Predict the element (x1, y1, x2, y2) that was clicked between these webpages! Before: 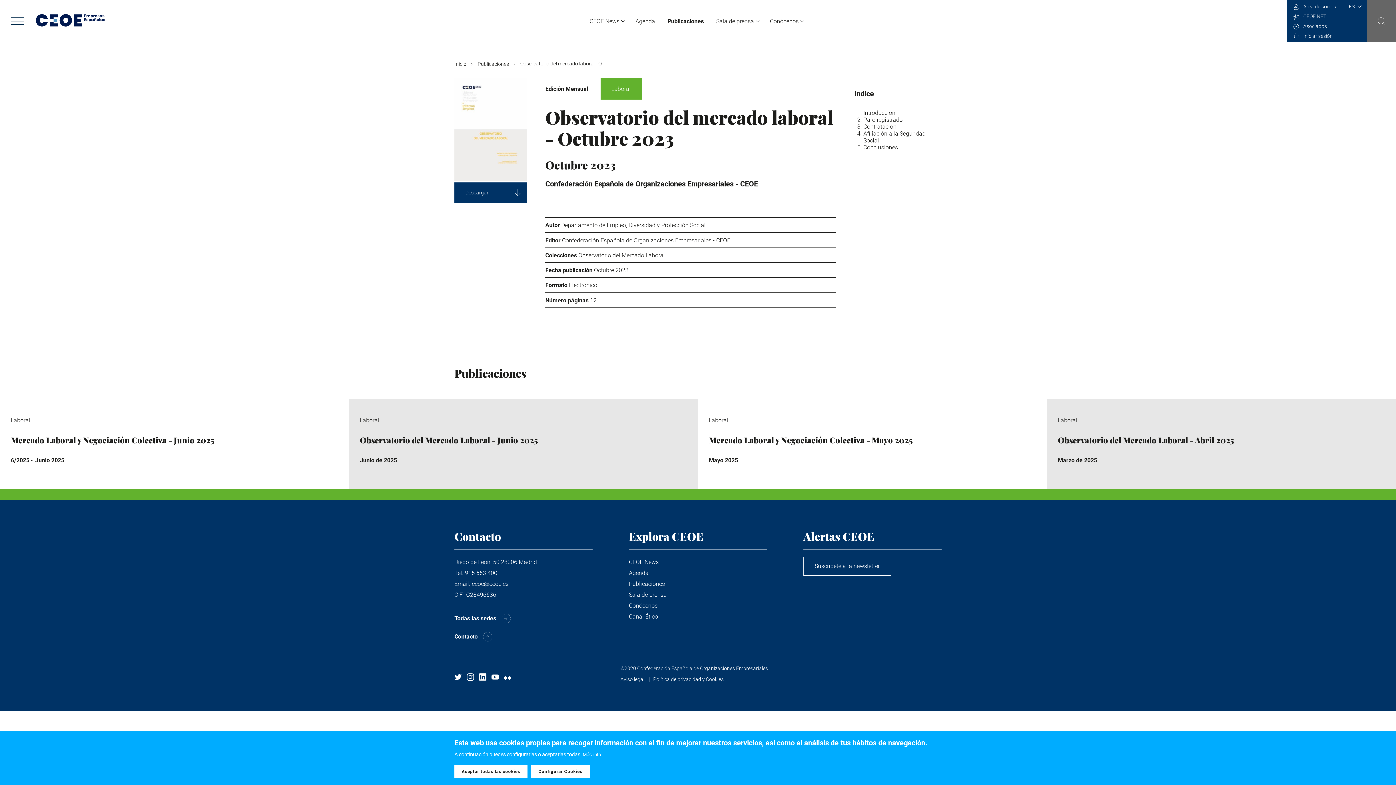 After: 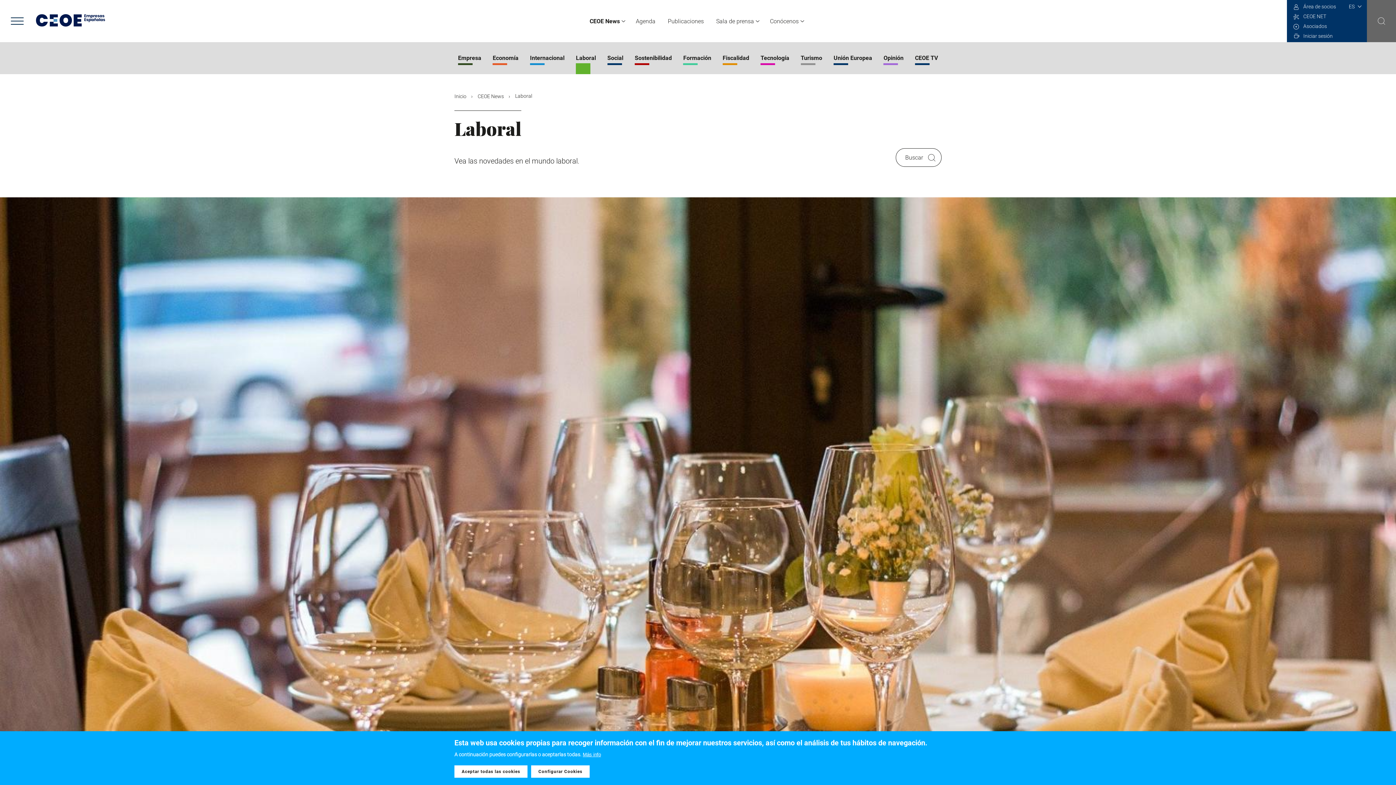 Action: bbox: (360, 416, 379, 423) label: Laboral